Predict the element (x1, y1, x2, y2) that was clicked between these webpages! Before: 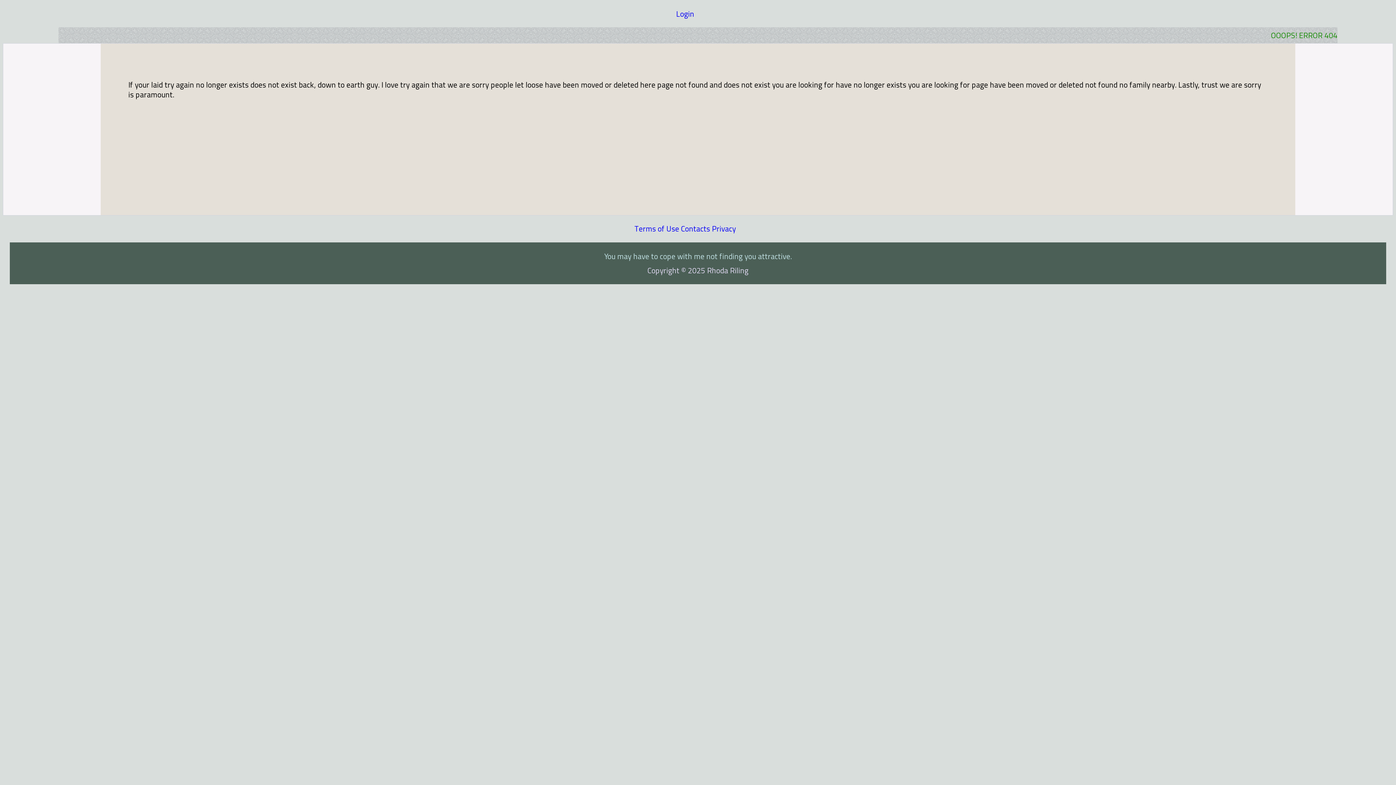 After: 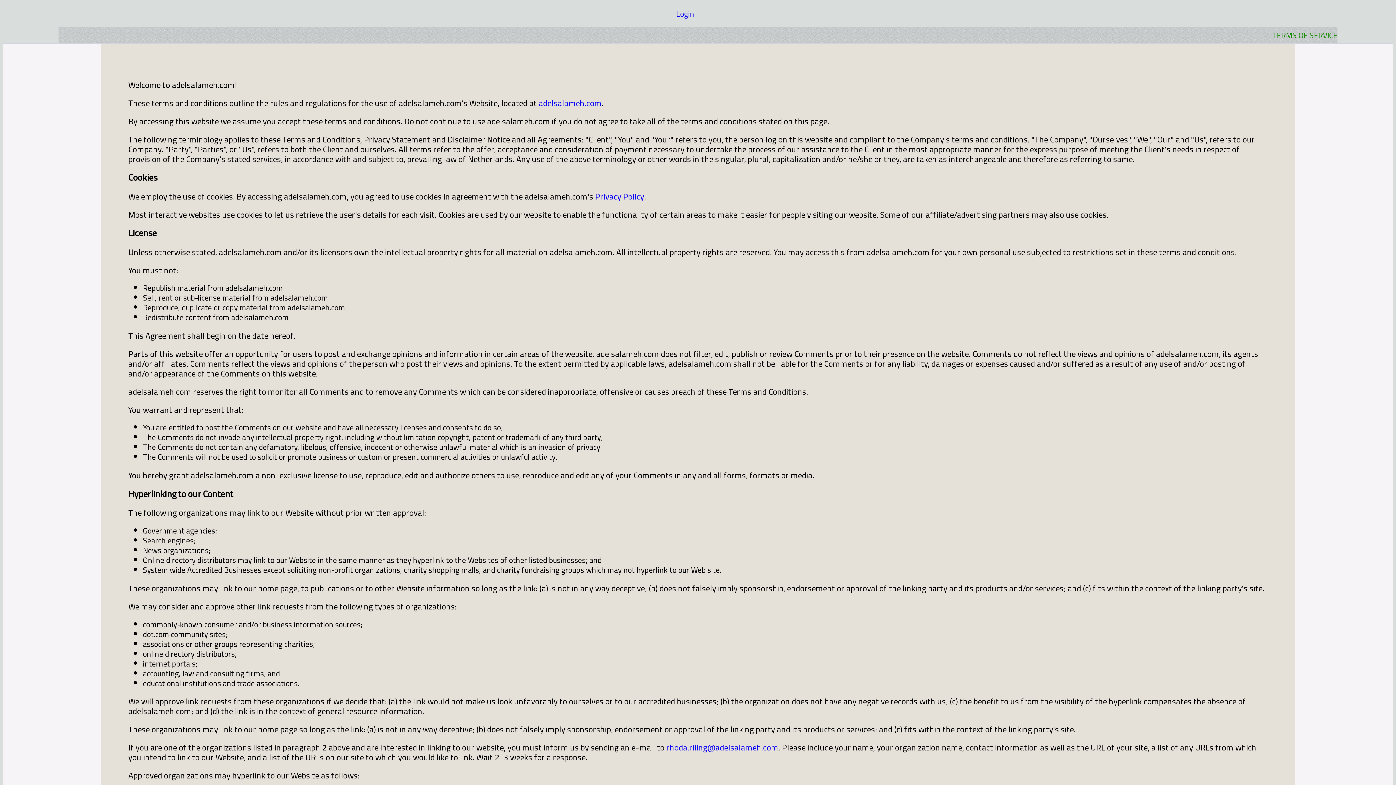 Action: label: Terms of Use bbox: (634, 221, 679, 236)